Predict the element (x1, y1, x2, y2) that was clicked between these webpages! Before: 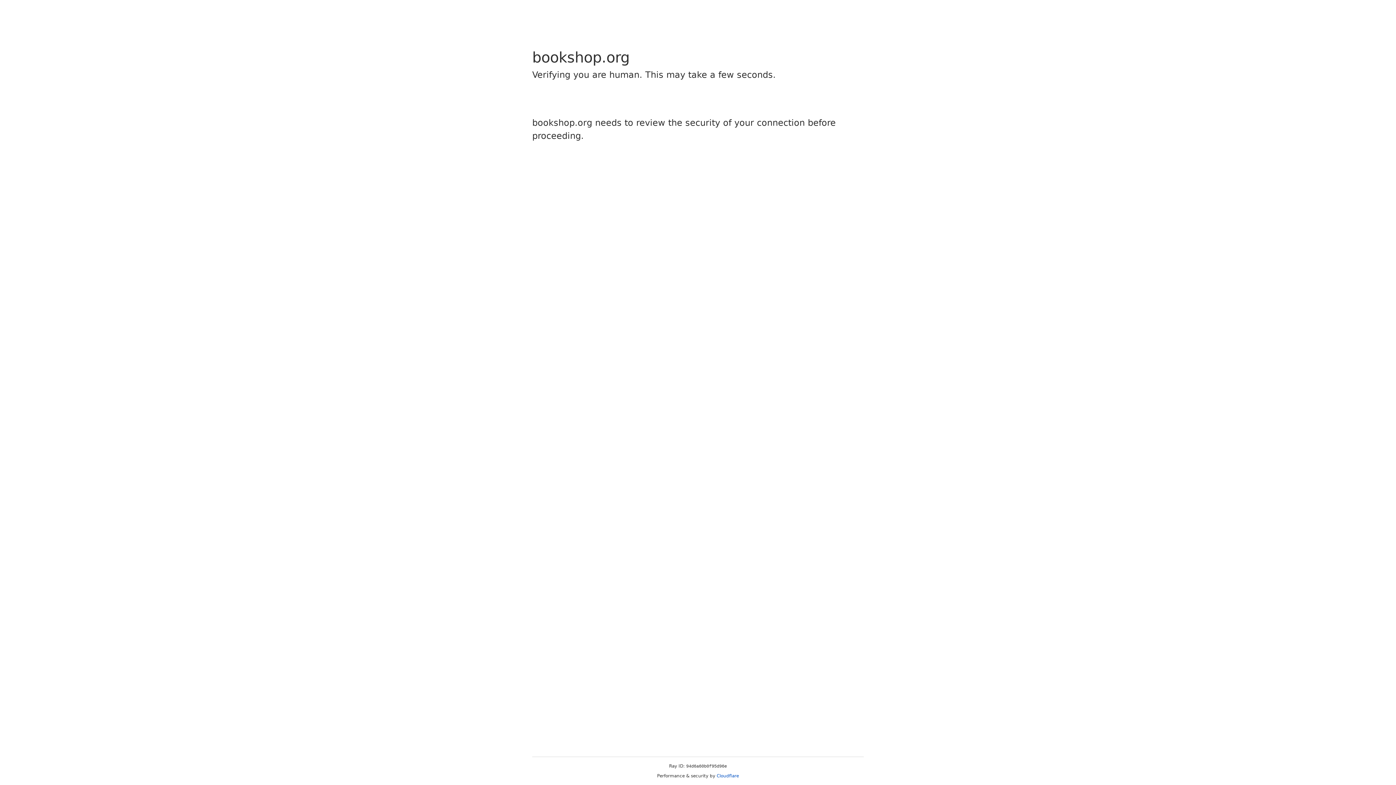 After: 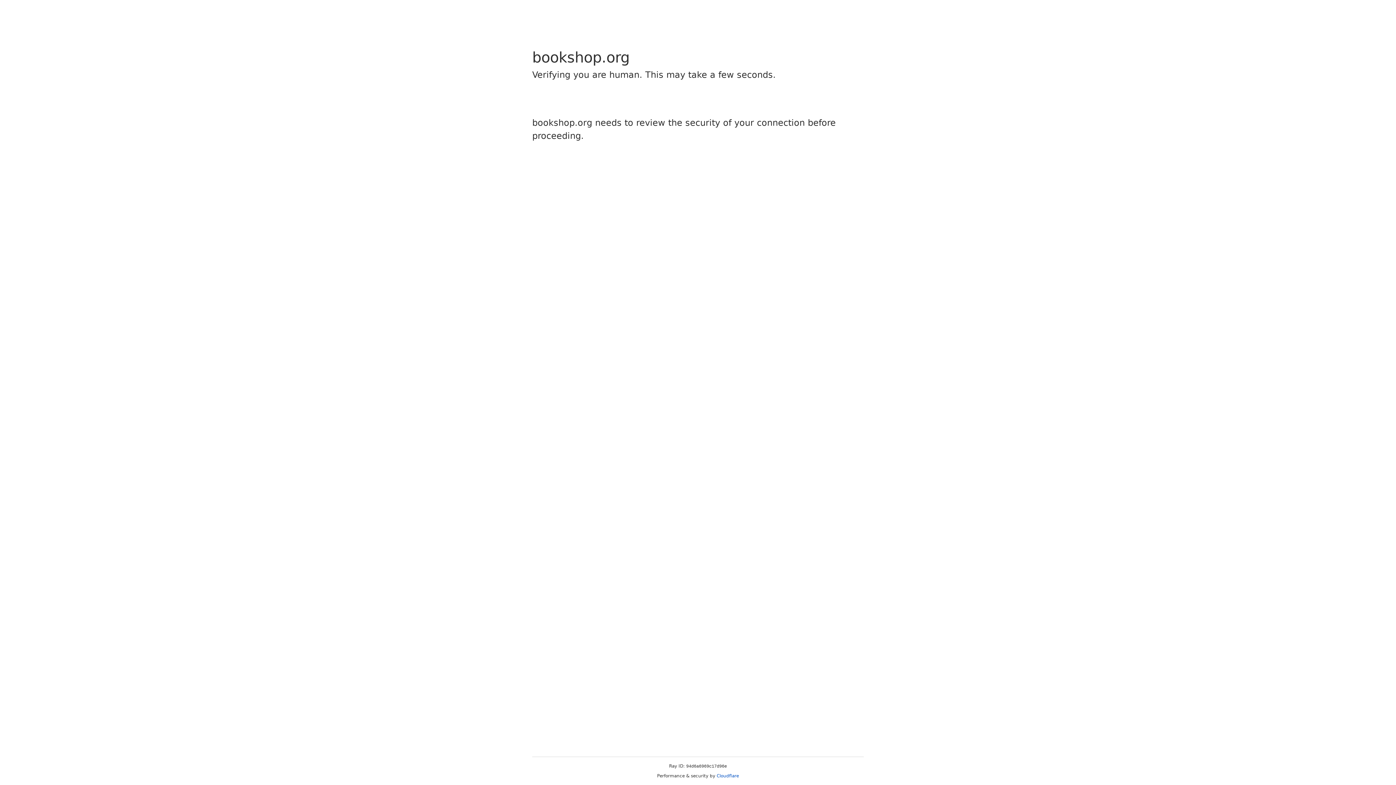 Action: bbox: (716, 773, 739, 778) label: Cloudflare